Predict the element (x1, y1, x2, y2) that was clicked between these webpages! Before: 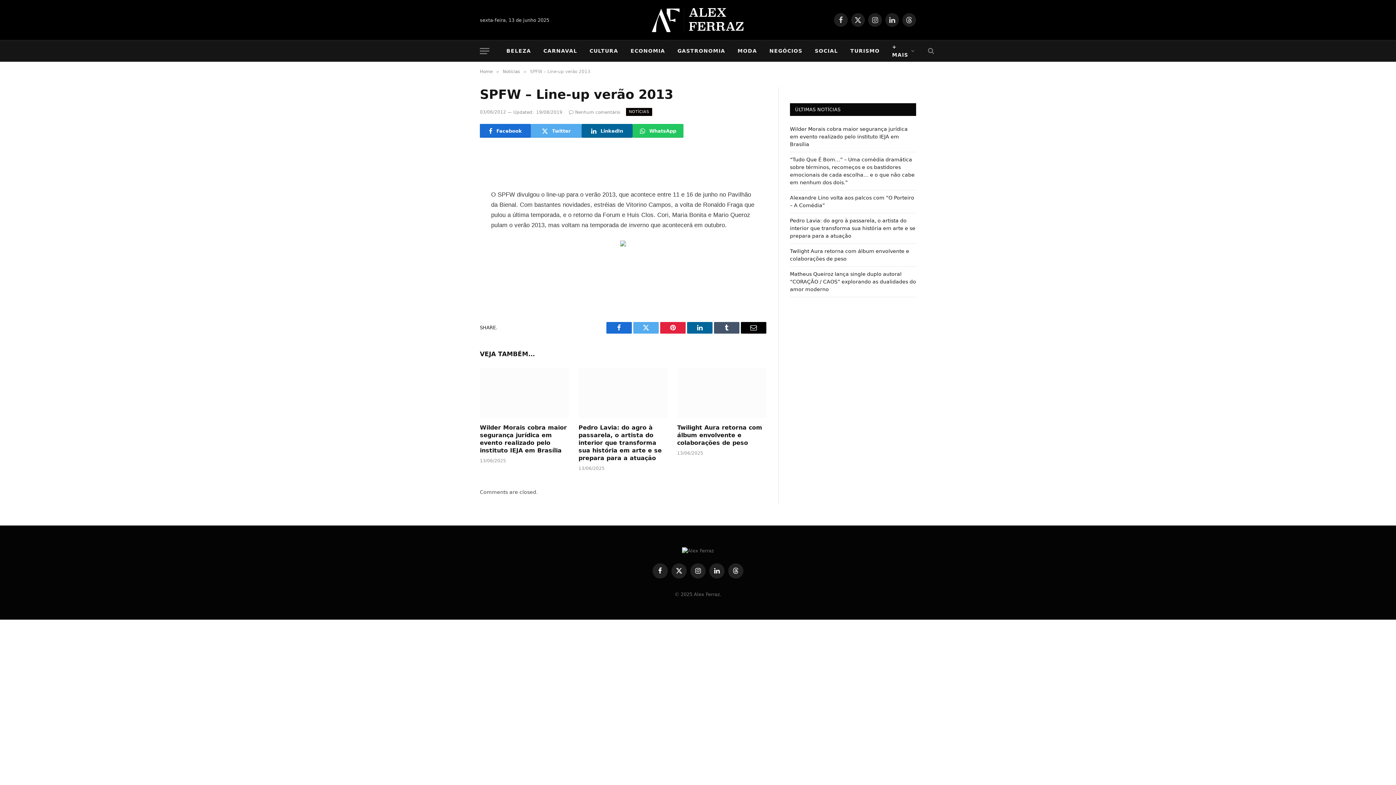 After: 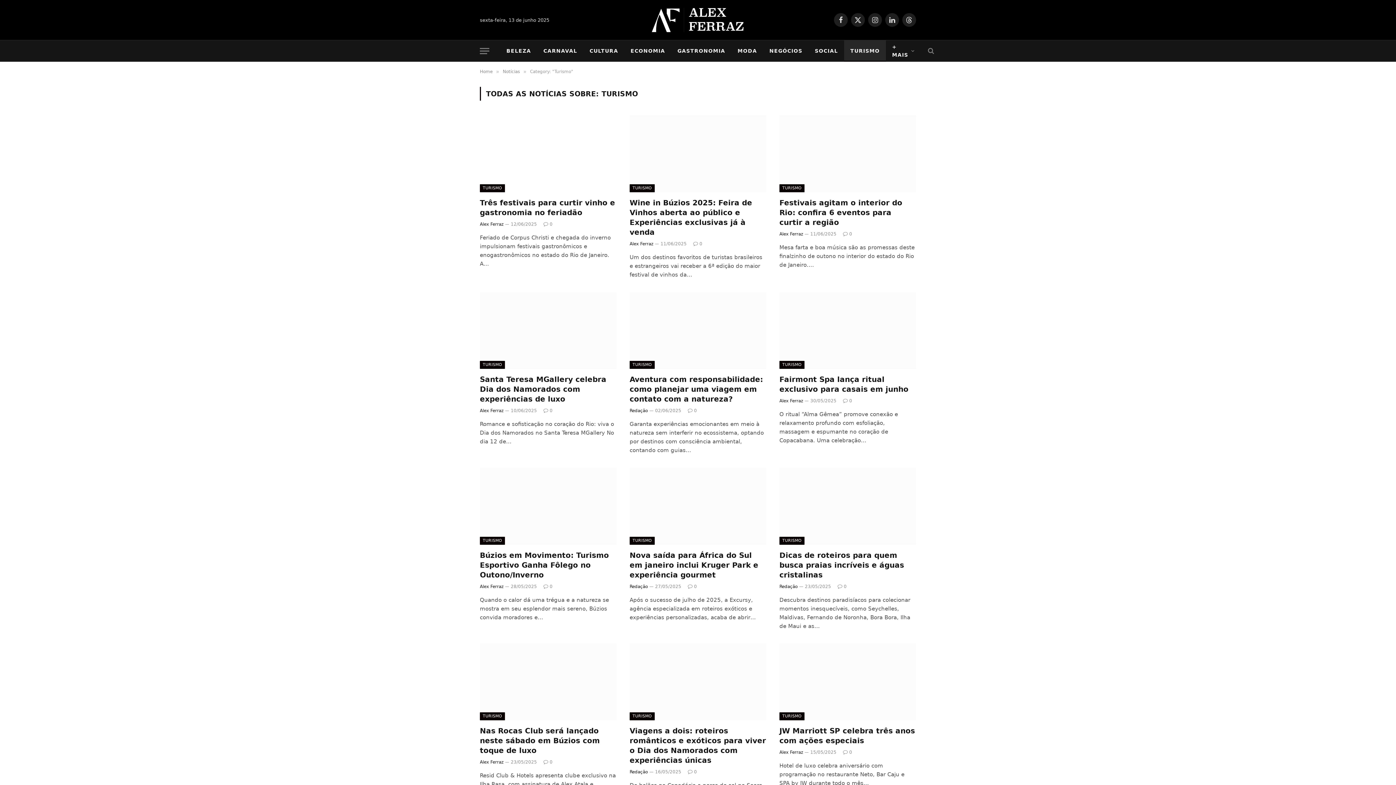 Action: bbox: (844, 40, 886, 61) label: TURISMO